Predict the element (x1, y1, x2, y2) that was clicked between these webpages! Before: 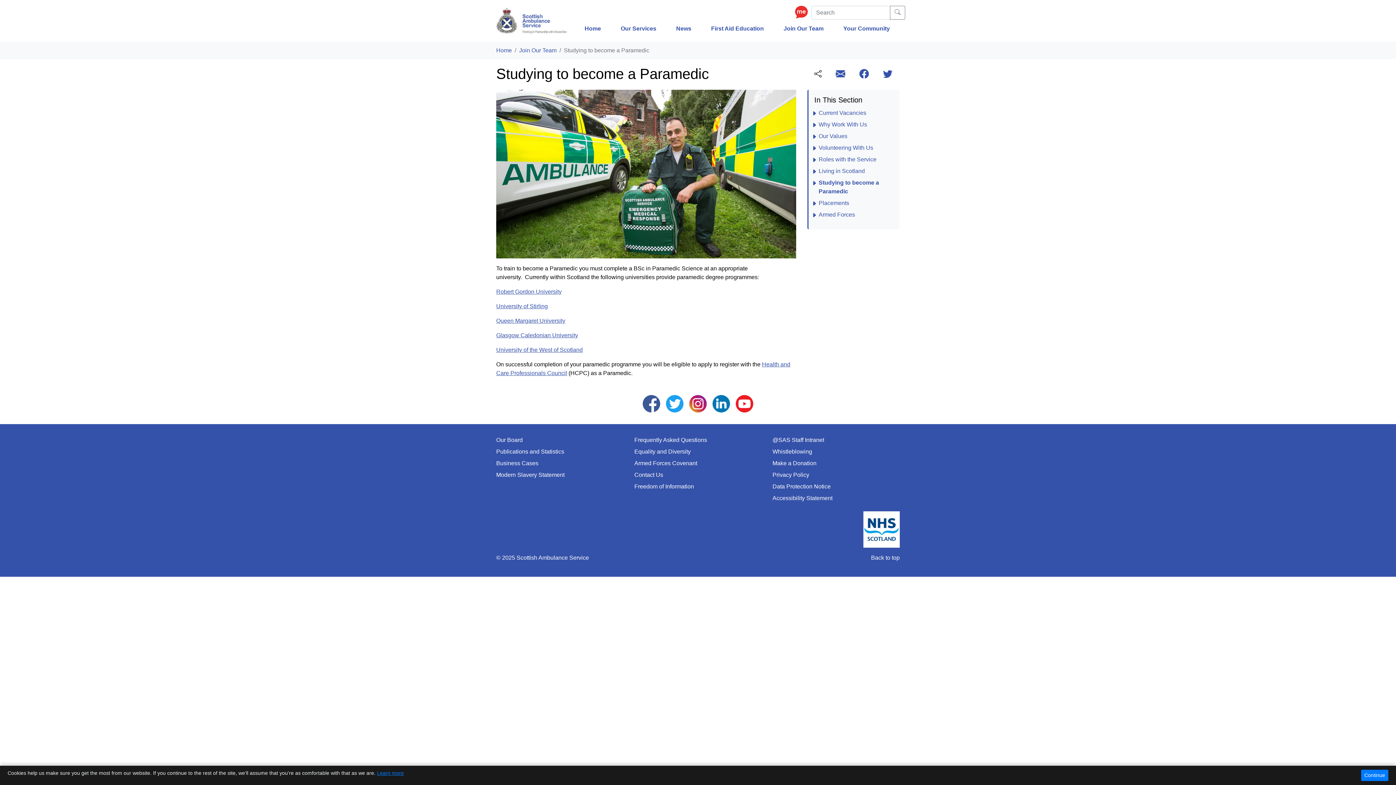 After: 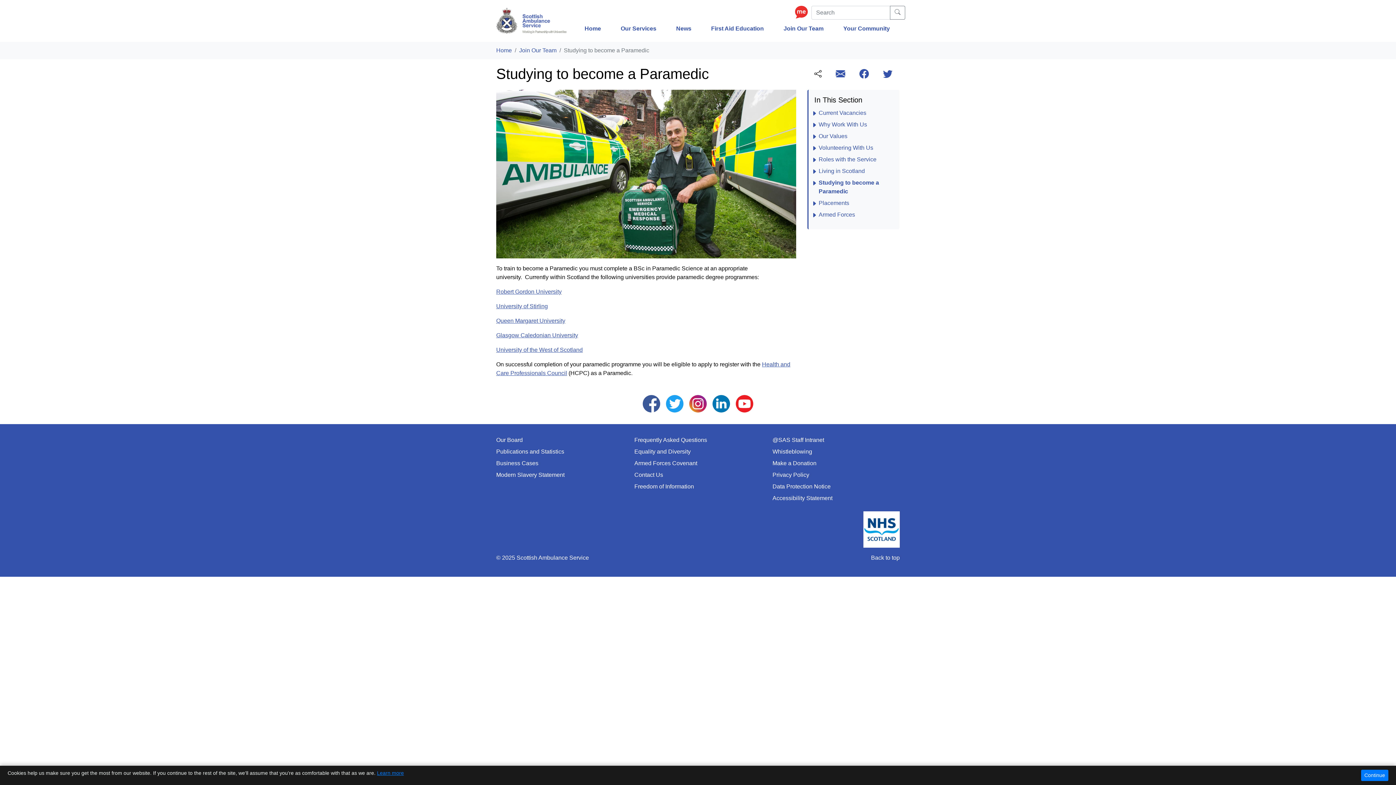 Action: label: Learn more bbox: (377, 770, 404, 776)